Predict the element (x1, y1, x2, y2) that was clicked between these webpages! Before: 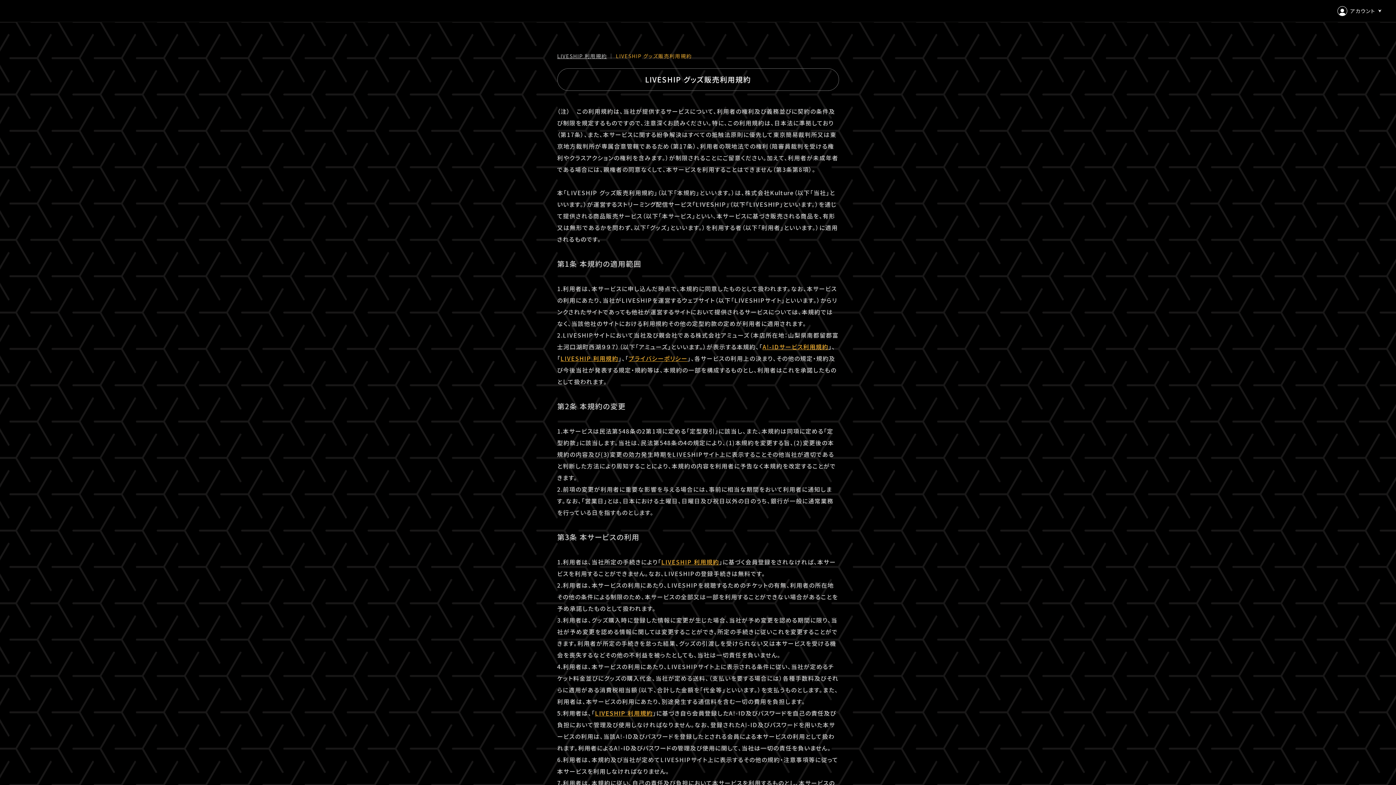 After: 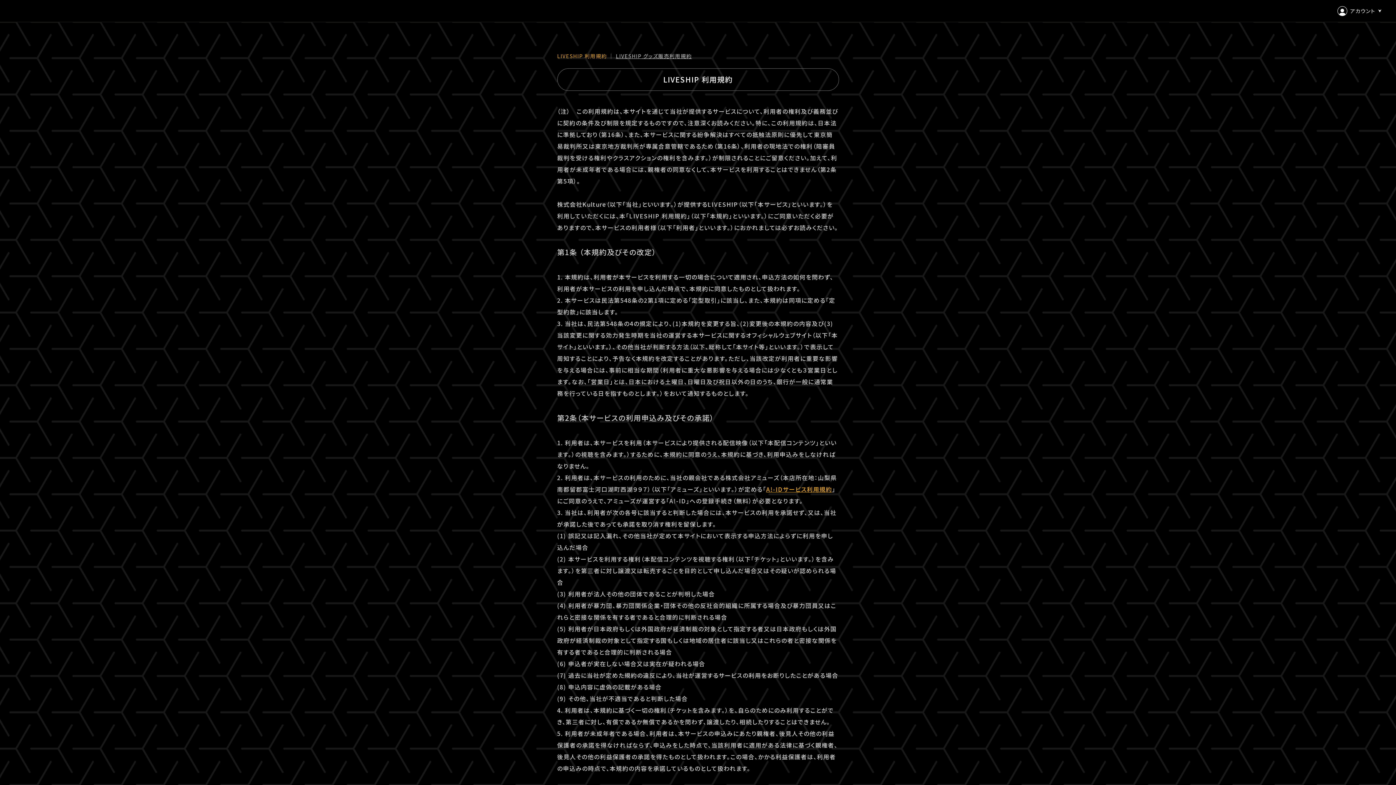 Action: label: LIVESHIP 利用規約 bbox: (661, 557, 719, 566)